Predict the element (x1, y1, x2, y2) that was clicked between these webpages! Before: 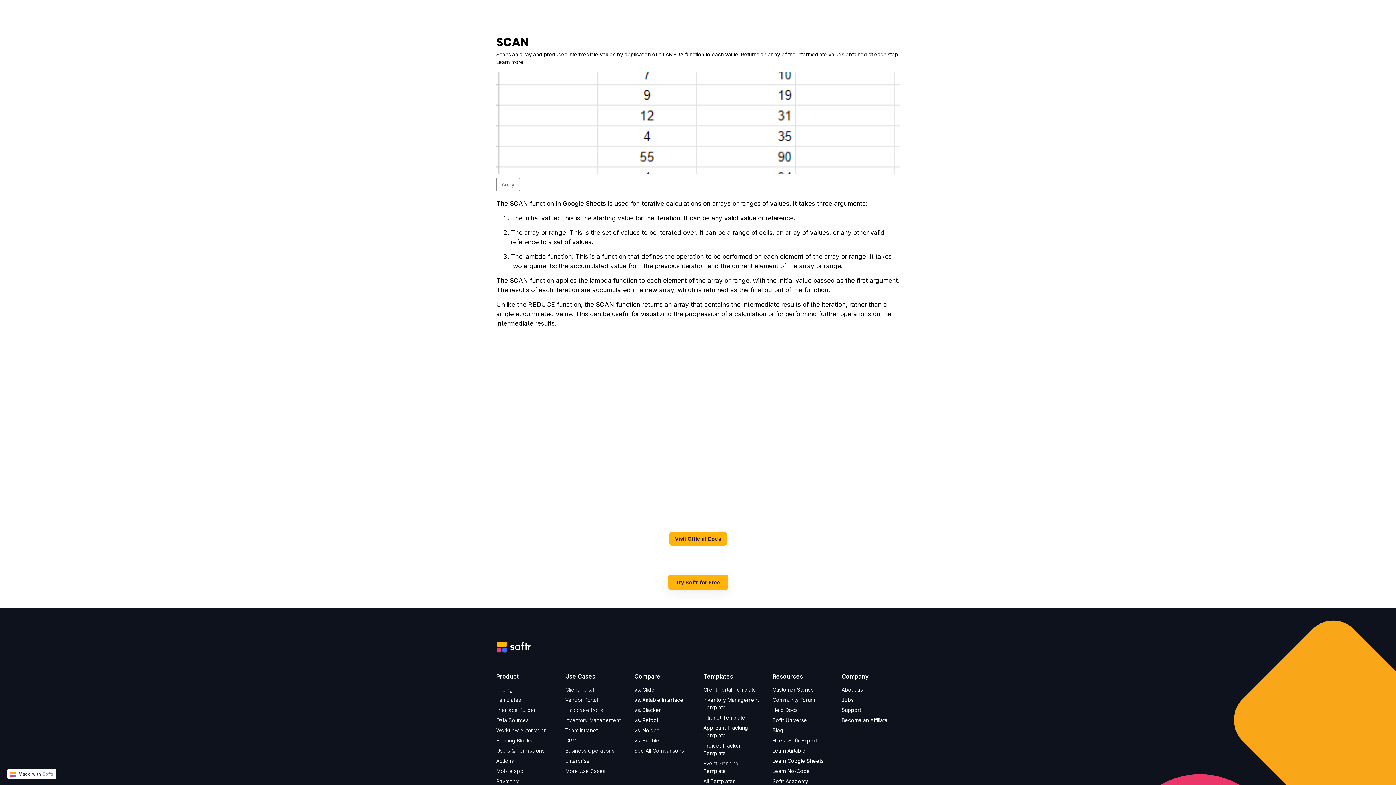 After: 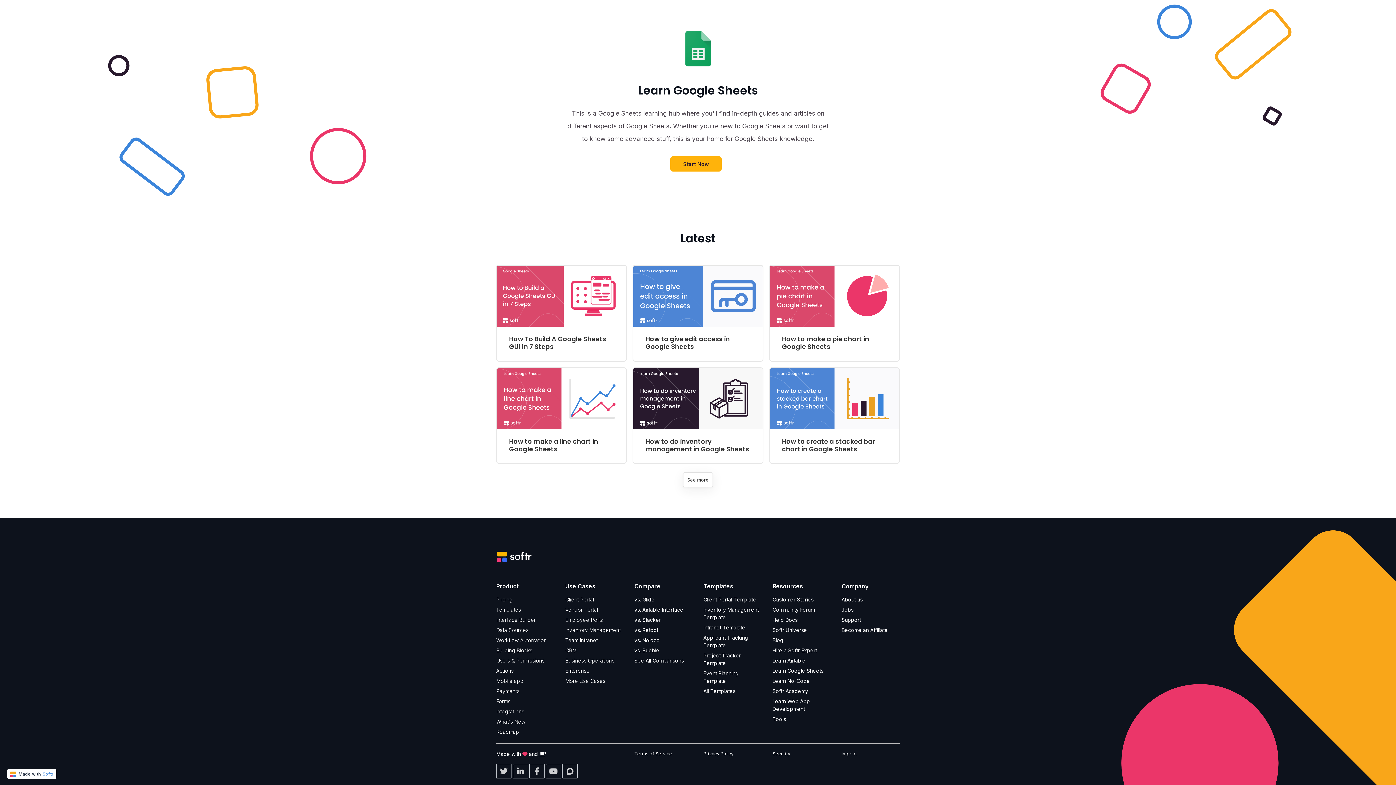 Action: label: Learn Google Sheets bbox: (772, 756, 830, 766)